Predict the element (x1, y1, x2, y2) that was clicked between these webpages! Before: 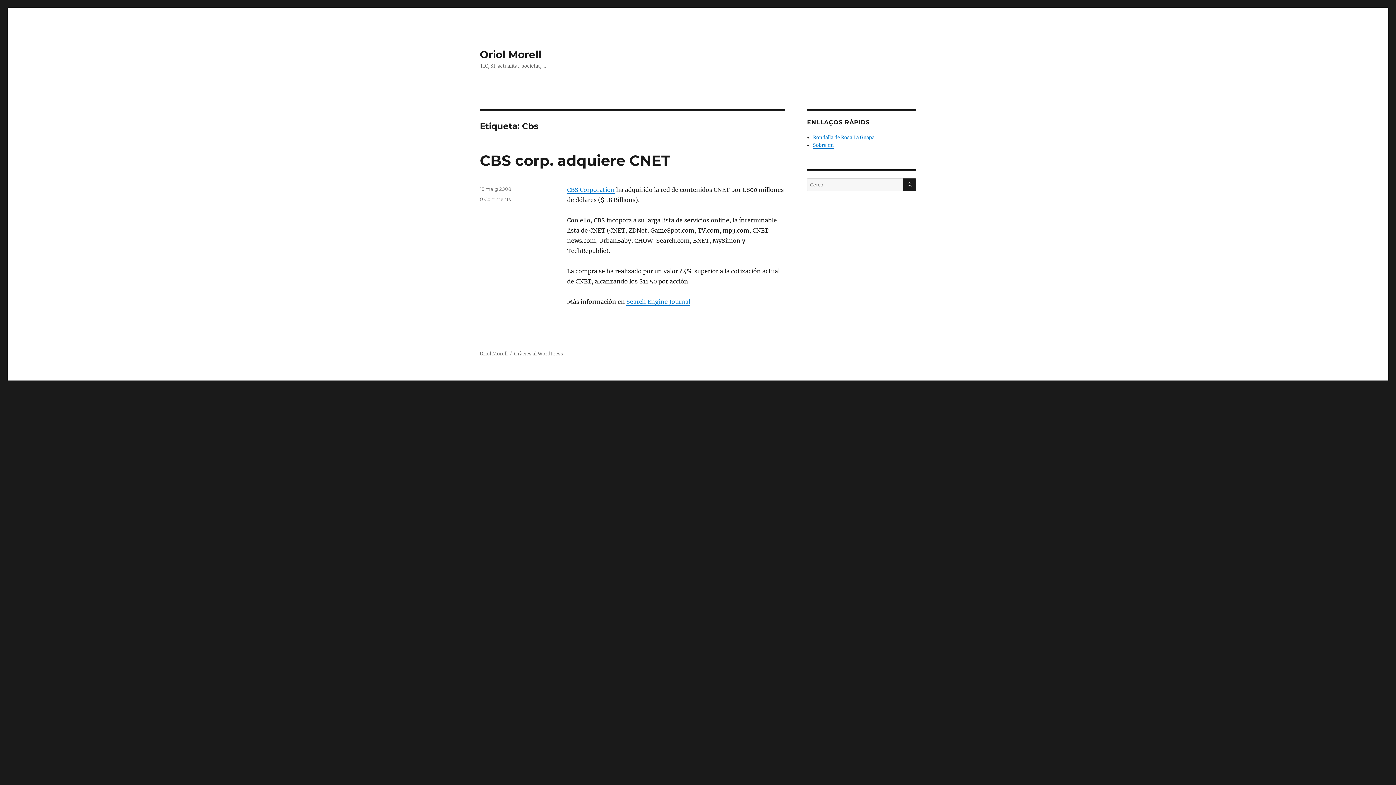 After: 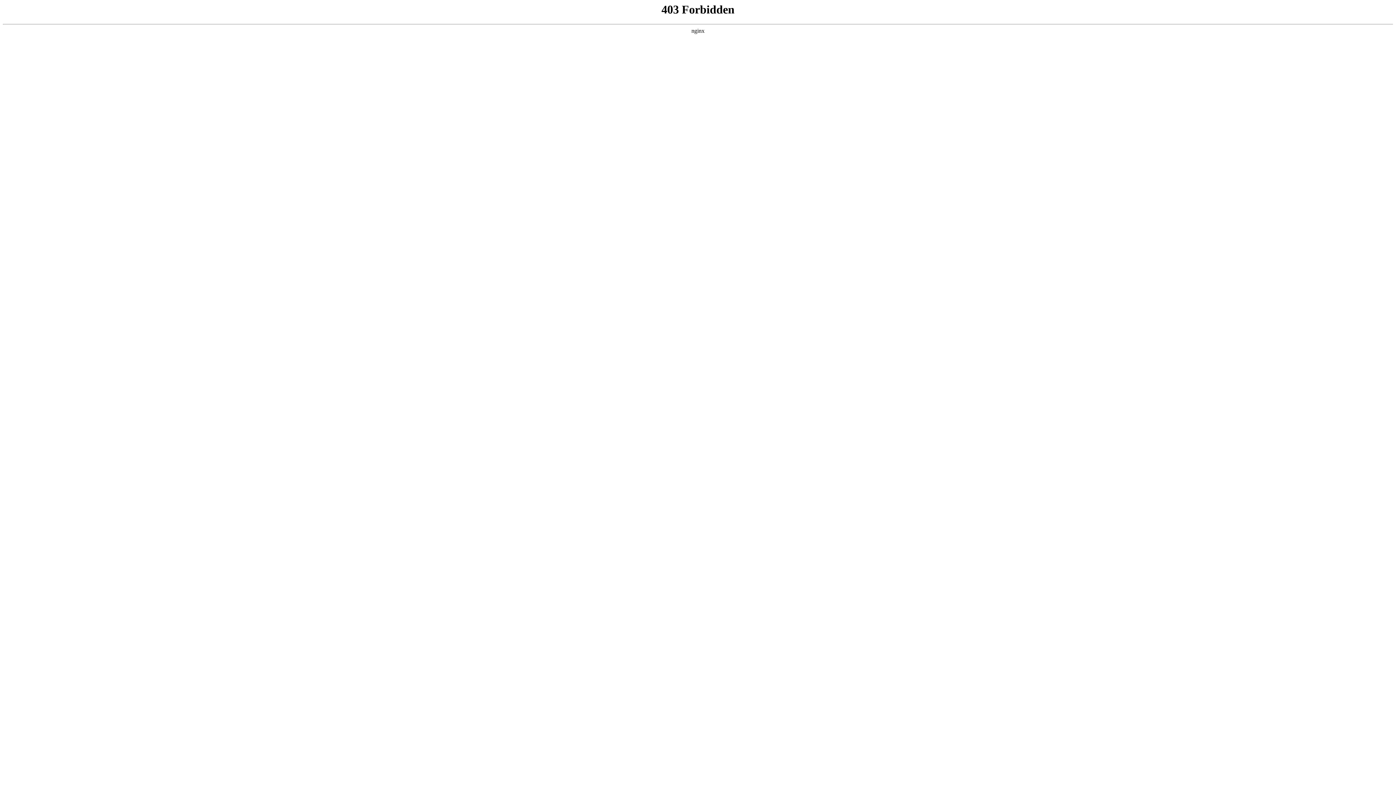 Action: bbox: (514, 350, 563, 357) label: Gràcies al WordPress